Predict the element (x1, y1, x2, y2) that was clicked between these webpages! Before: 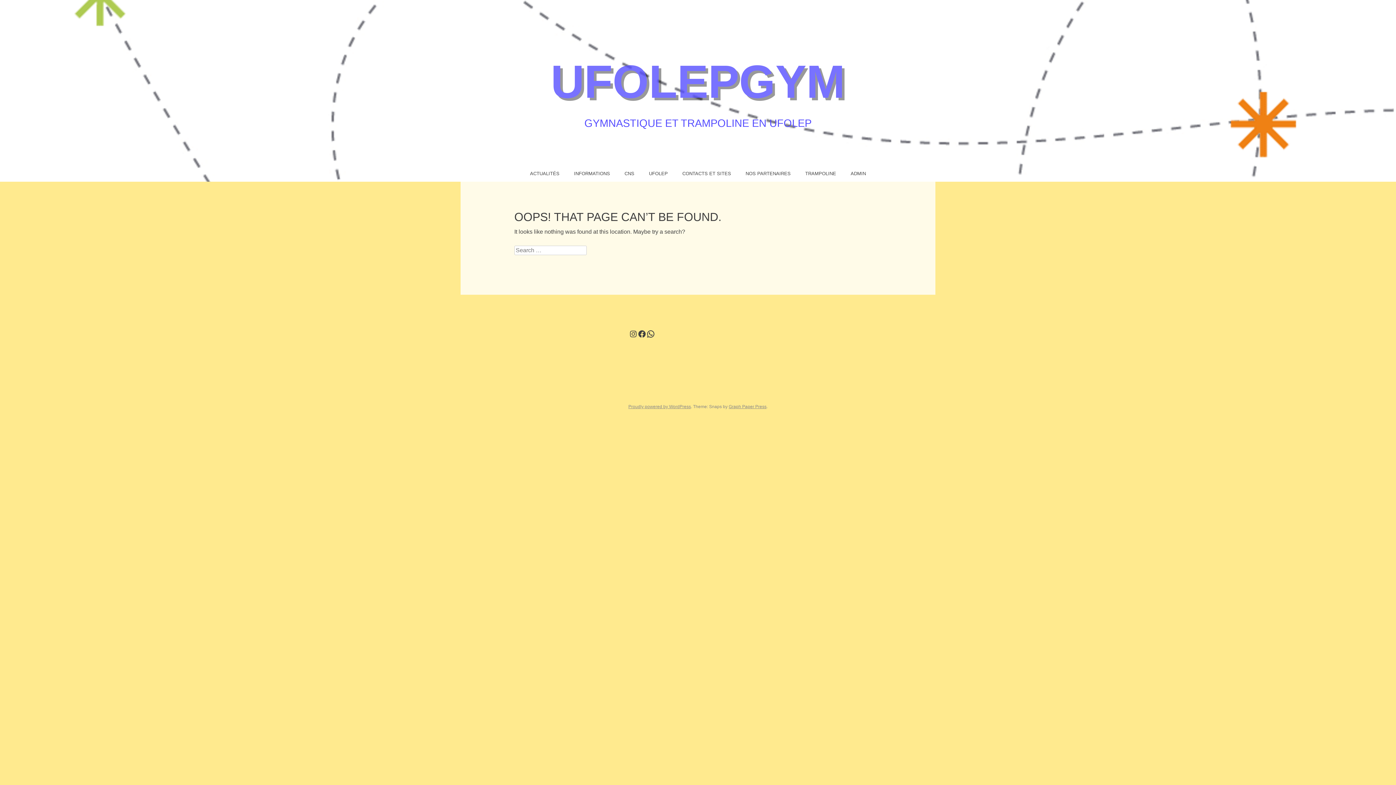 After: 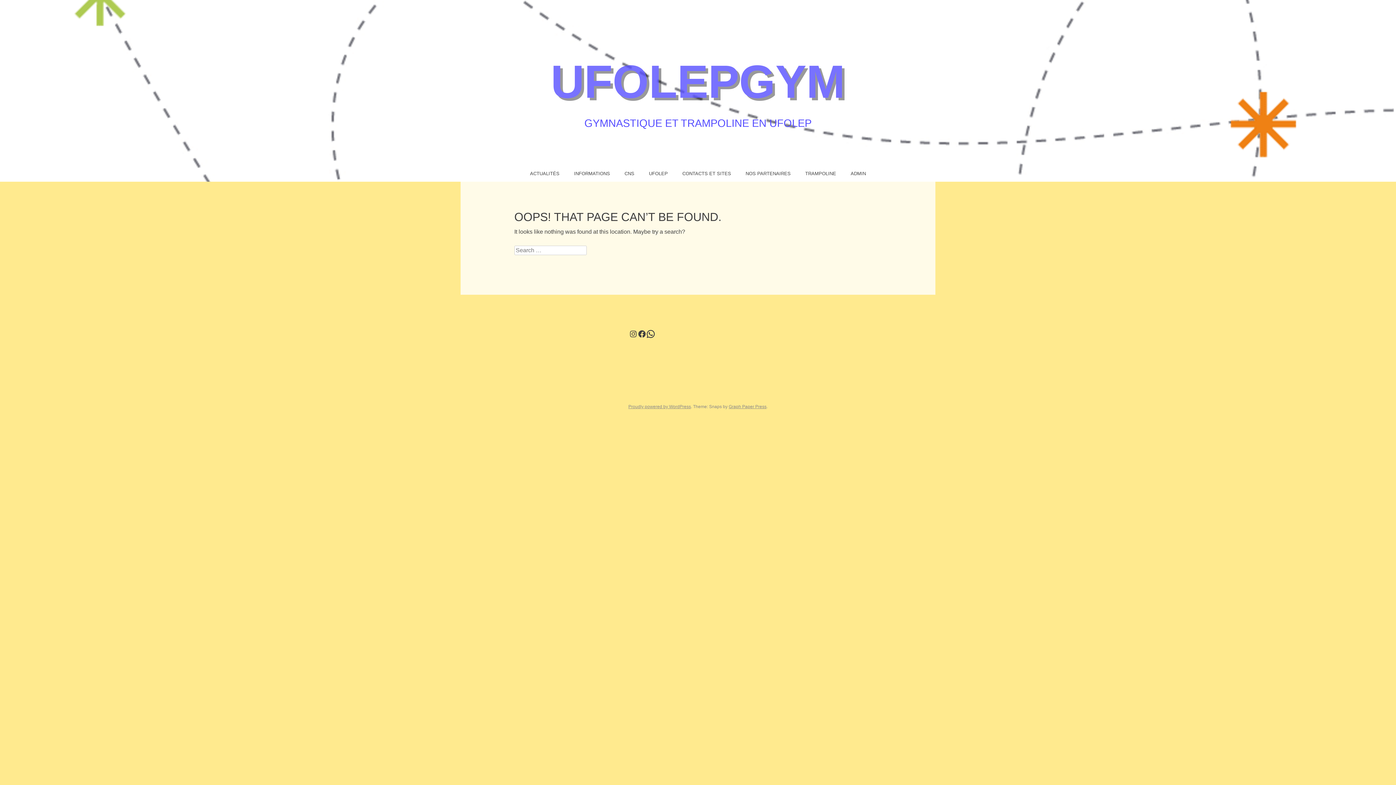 Action: bbox: (646, 329, 655, 338) label: WhatsApp